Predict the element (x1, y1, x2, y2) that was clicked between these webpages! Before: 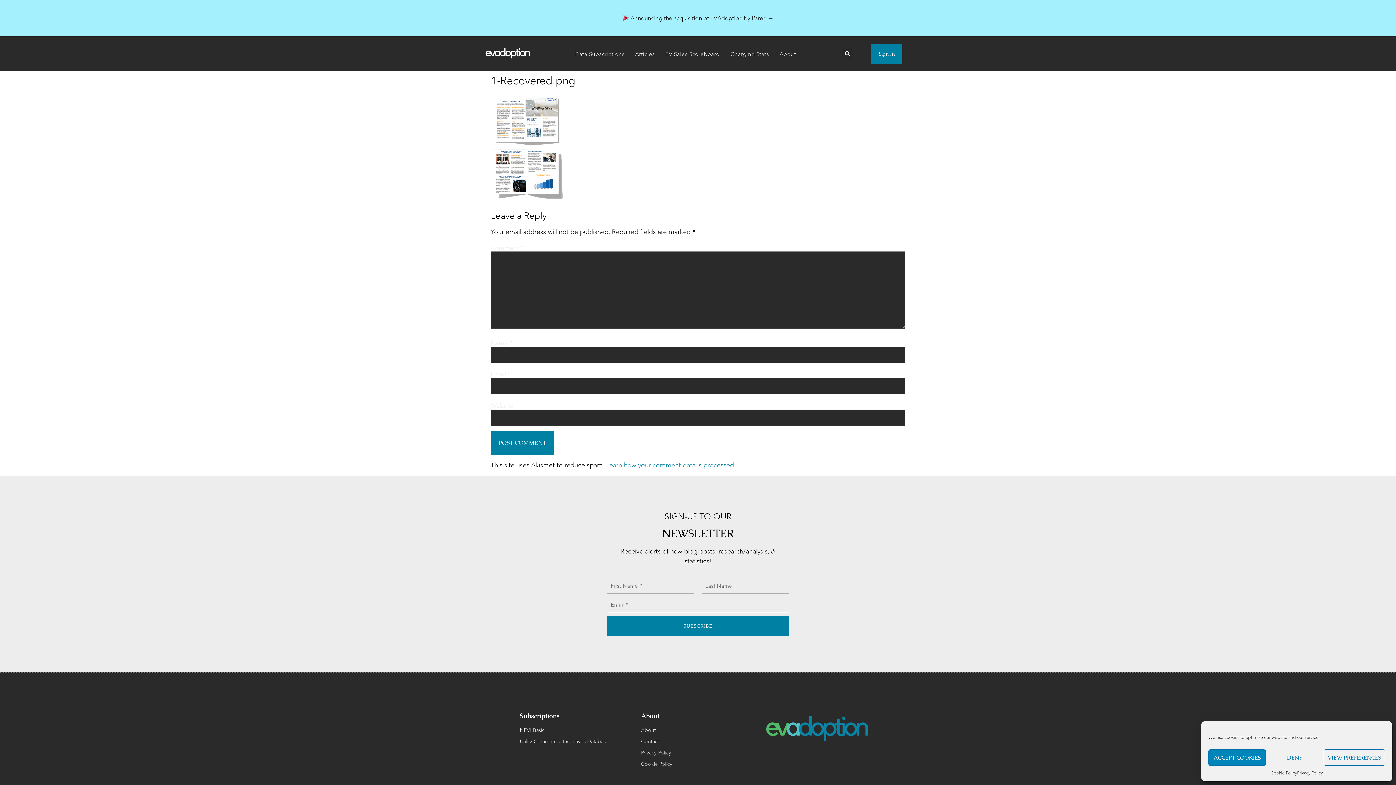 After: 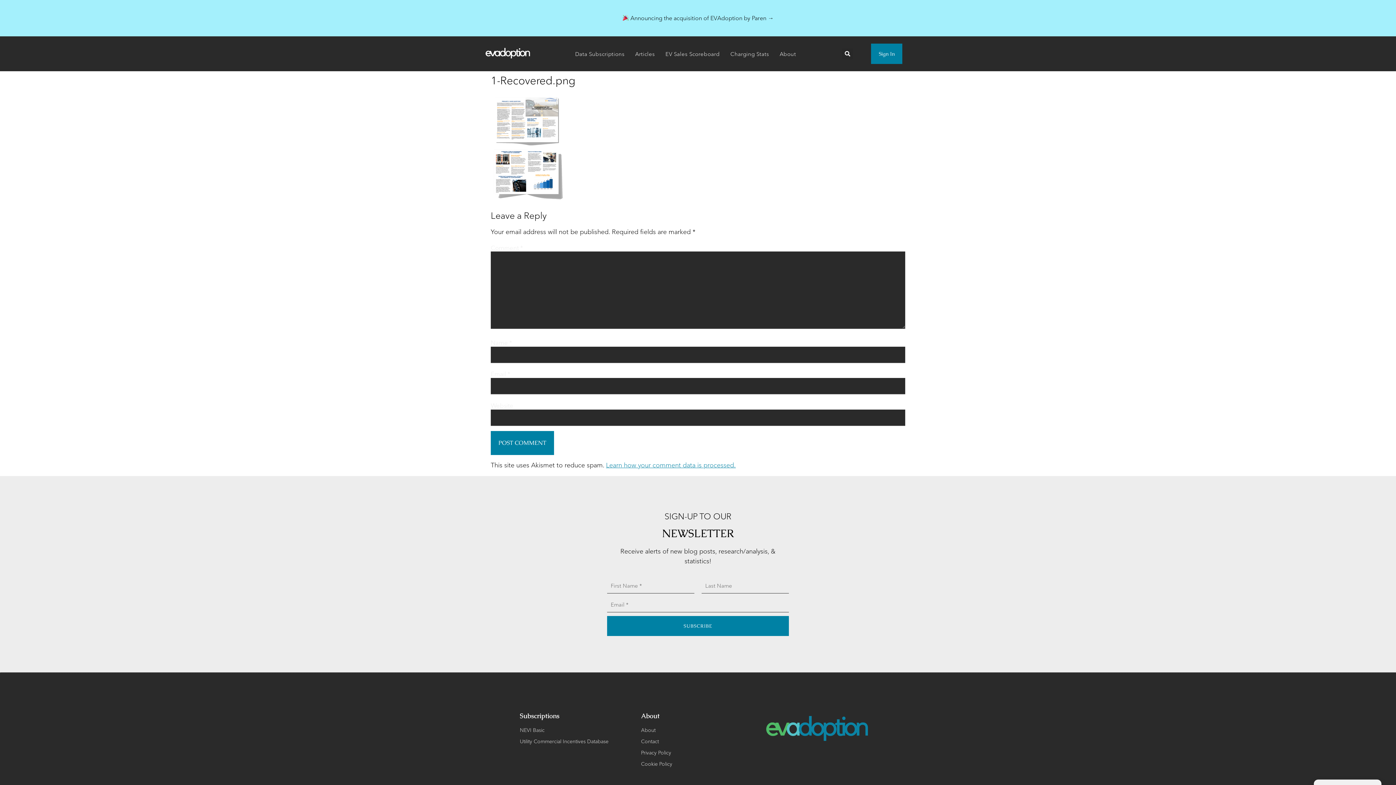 Action: bbox: (1208, 749, 1266, 766) label: ACCEPT COOKIES